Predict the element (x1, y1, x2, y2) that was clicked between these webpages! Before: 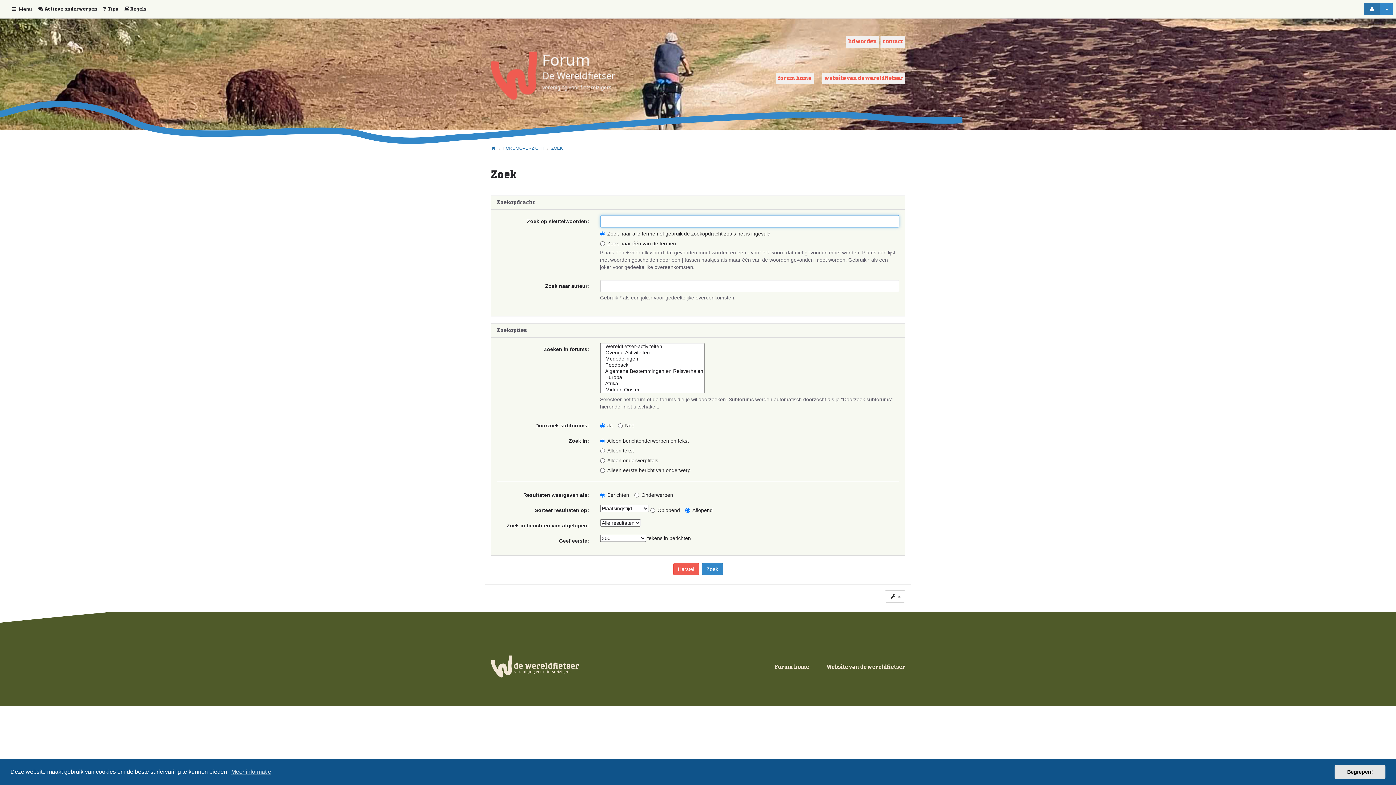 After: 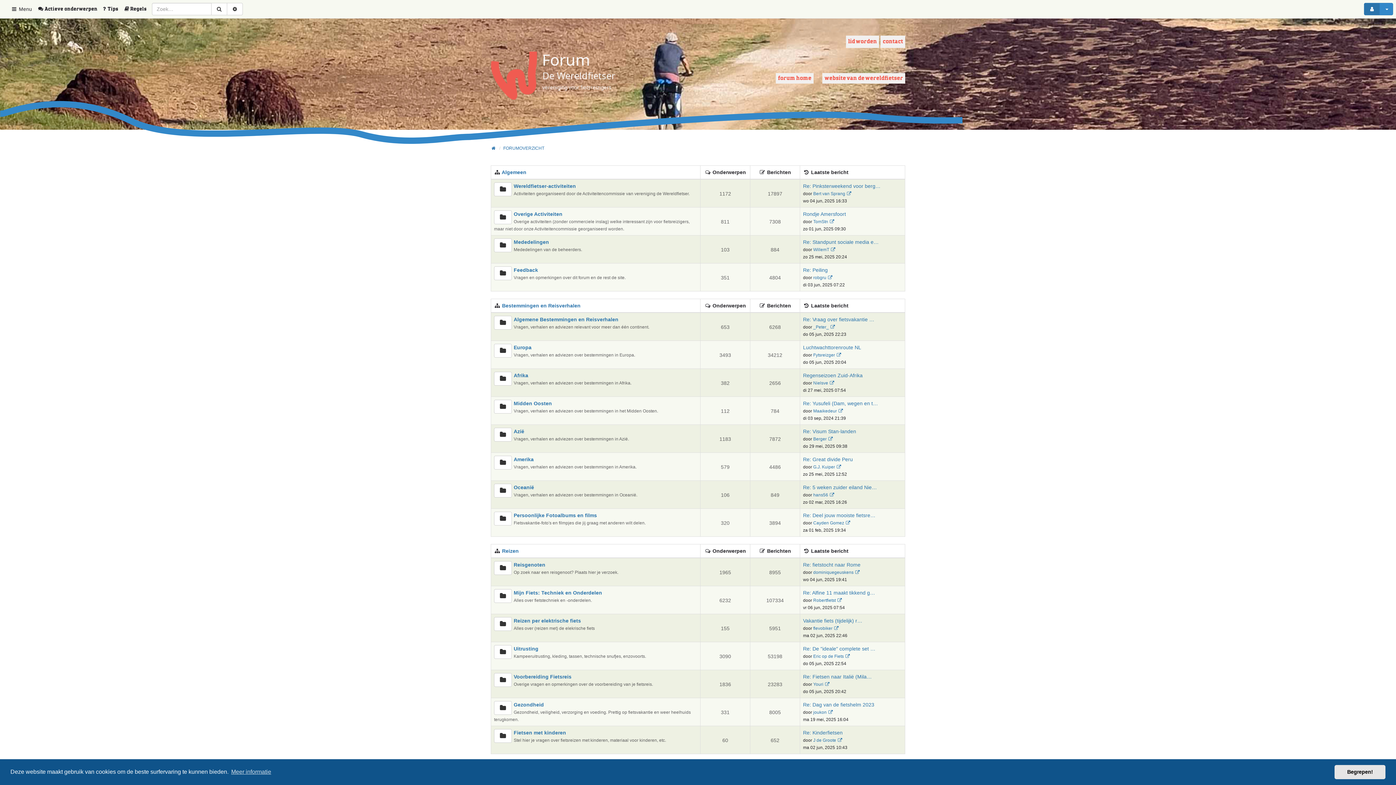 Action: bbox: (490, 145, 496, 150)